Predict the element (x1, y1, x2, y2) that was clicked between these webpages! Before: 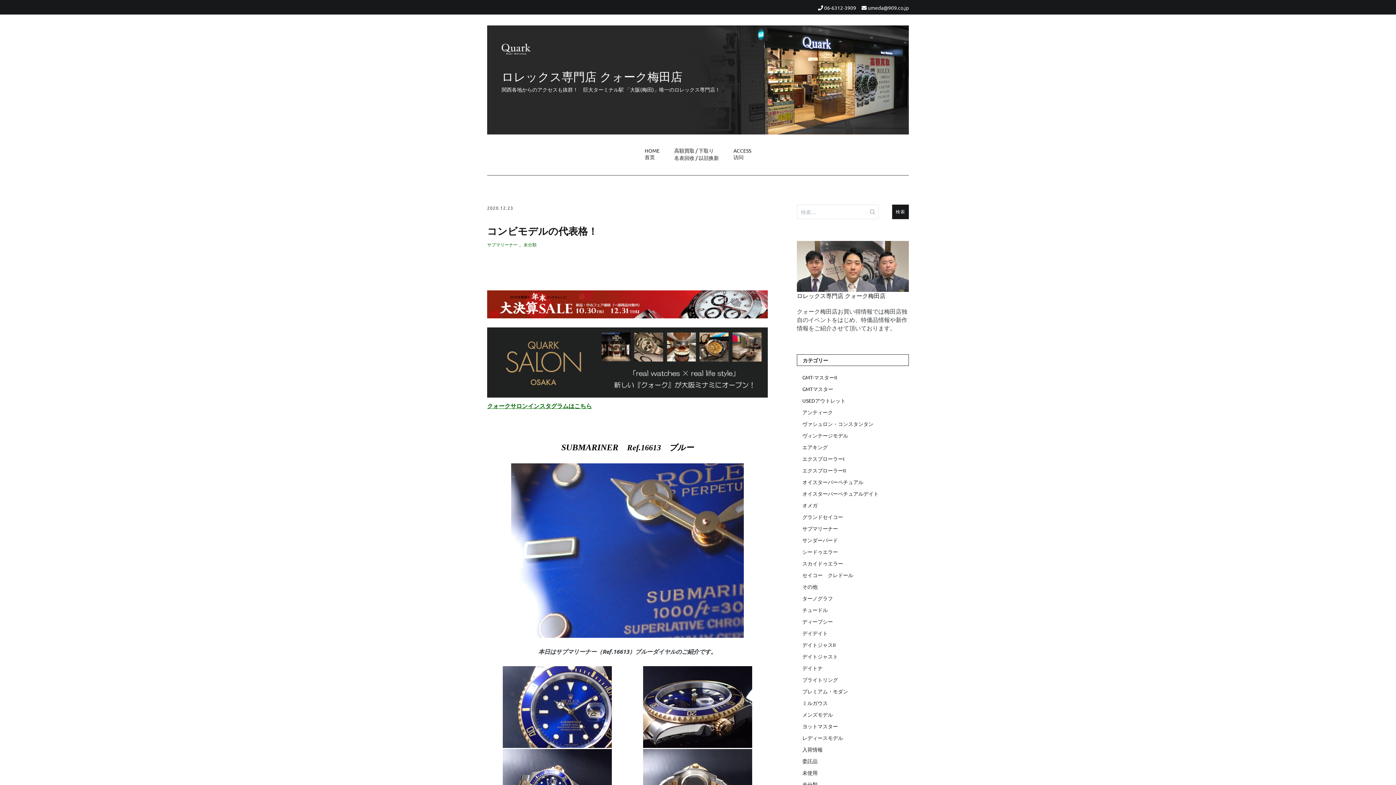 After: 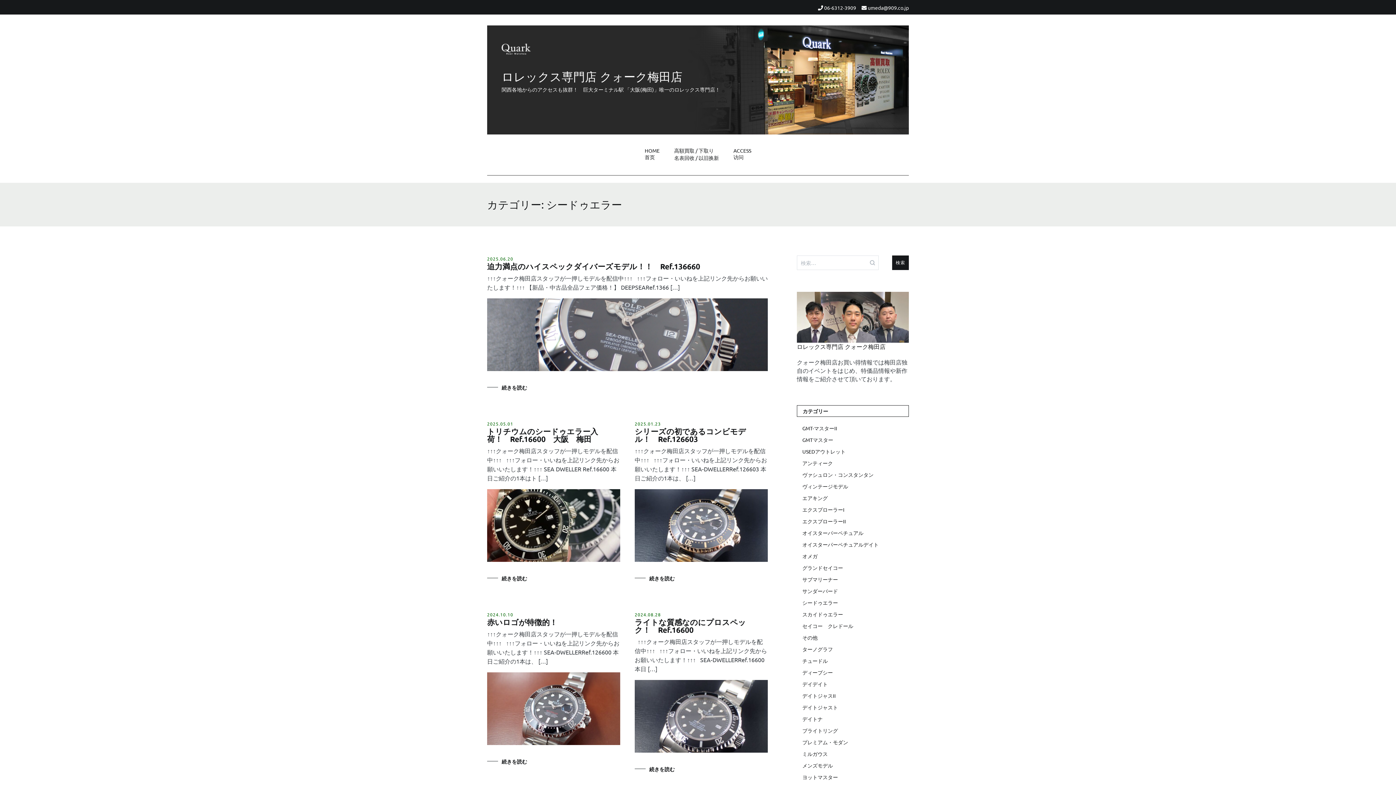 Action: label: シードゥエラー bbox: (802, 548, 909, 556)